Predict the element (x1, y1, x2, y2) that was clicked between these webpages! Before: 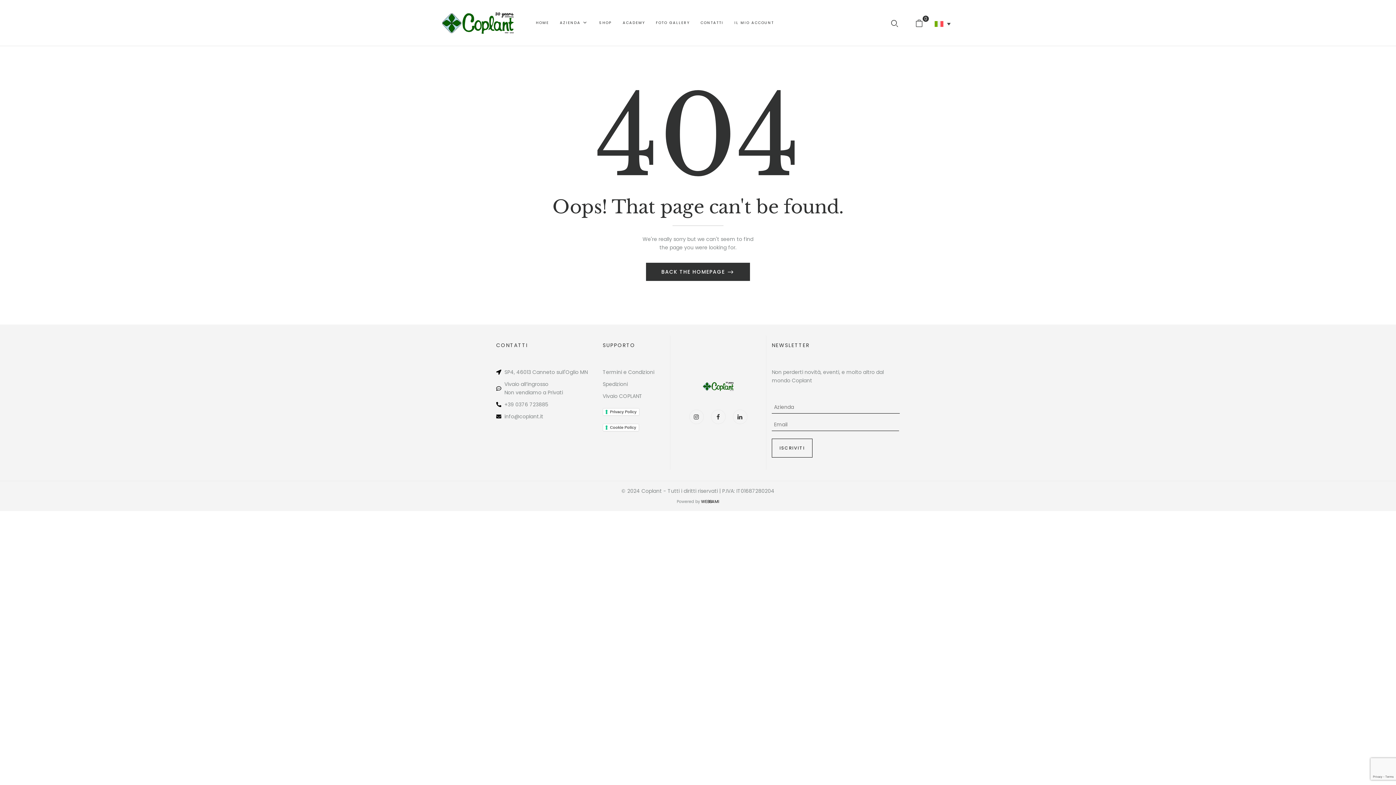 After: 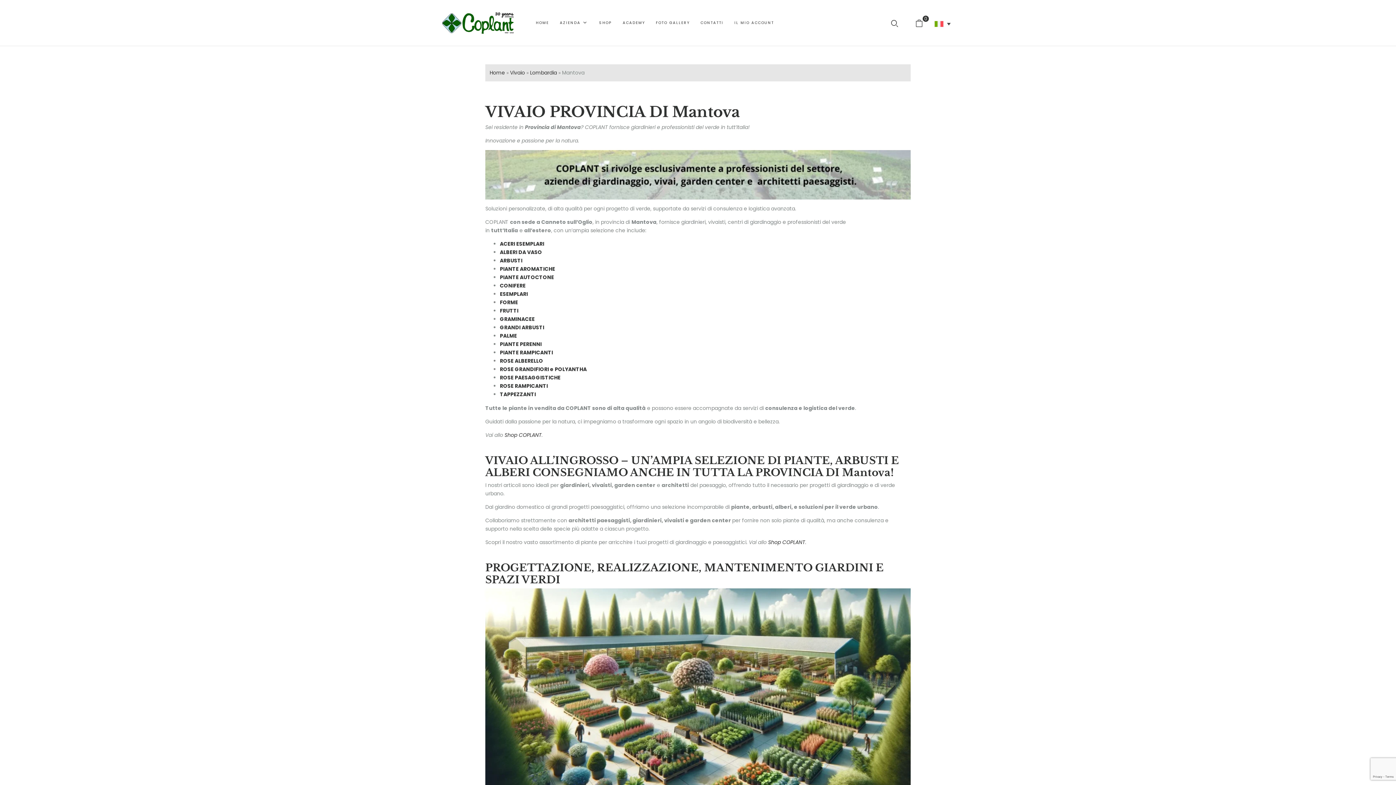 Action: label: MN bbox: (580, 368, 587, 375)